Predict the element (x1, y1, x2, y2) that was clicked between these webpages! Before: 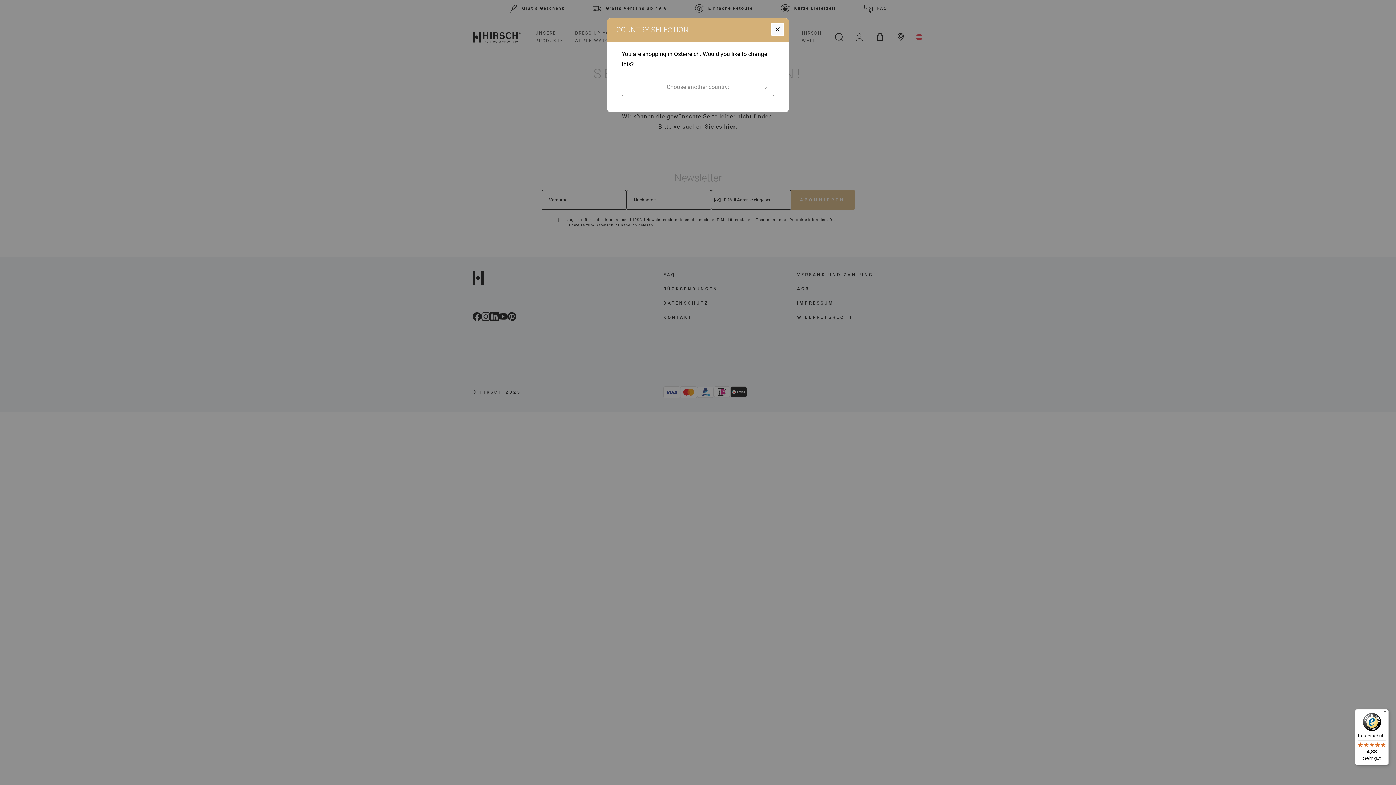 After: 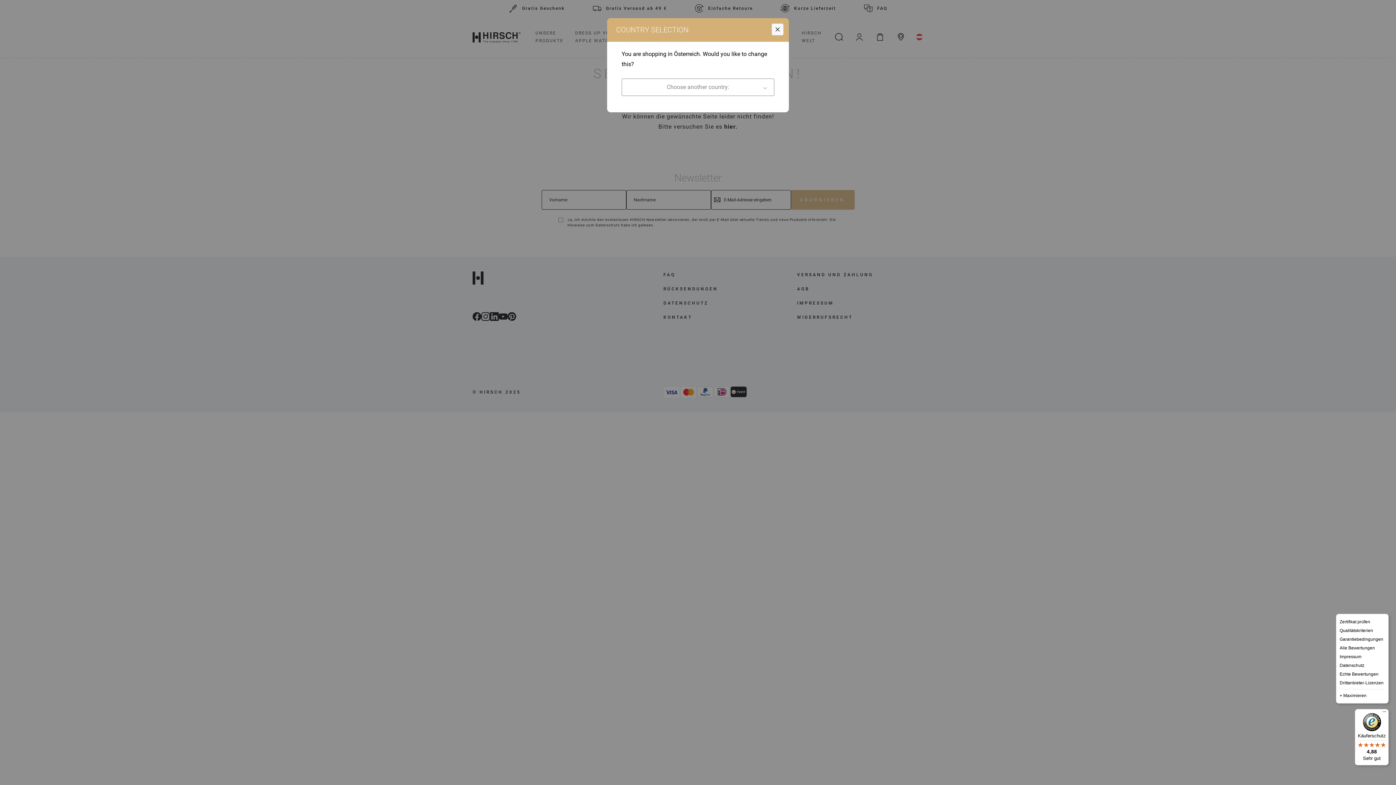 Action: bbox: (1380, 709, 1389, 718) label: Menü